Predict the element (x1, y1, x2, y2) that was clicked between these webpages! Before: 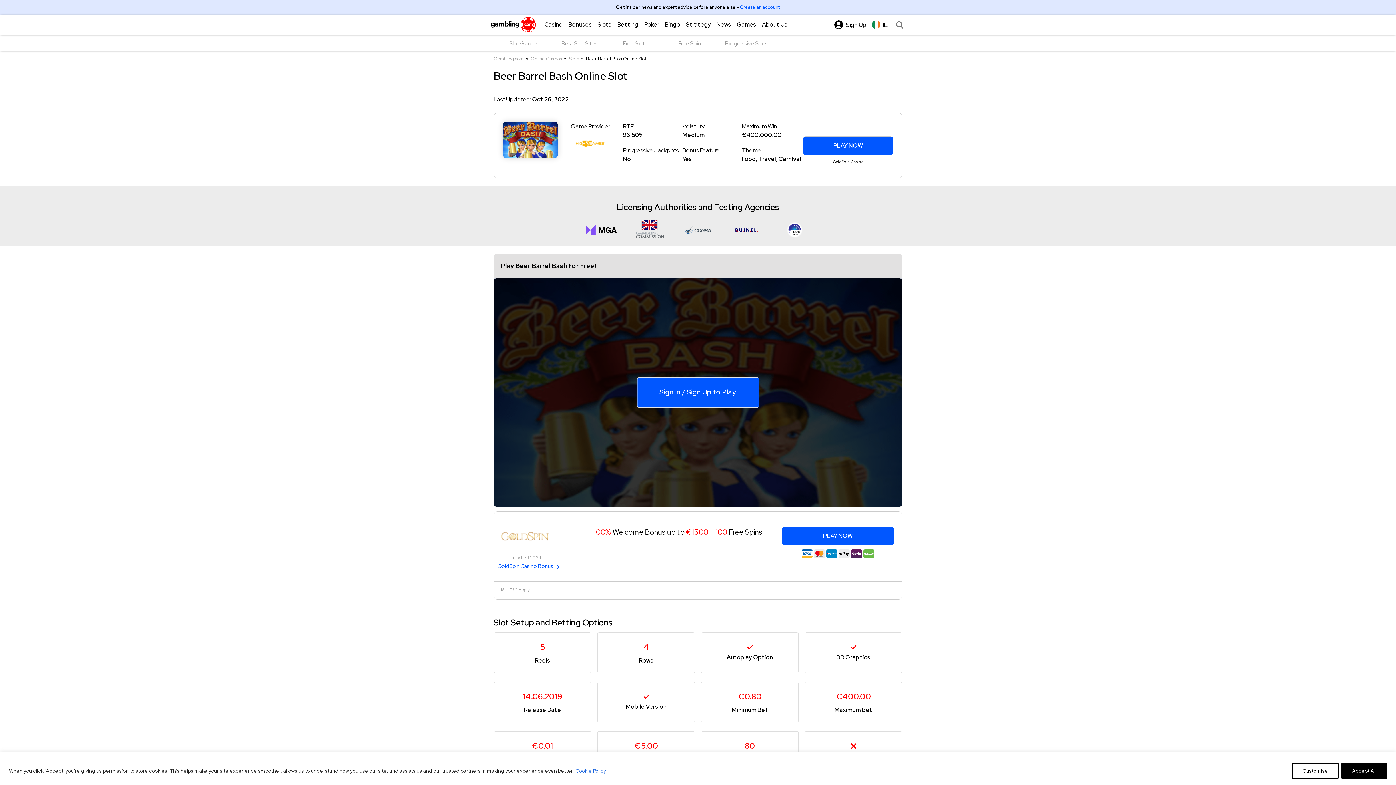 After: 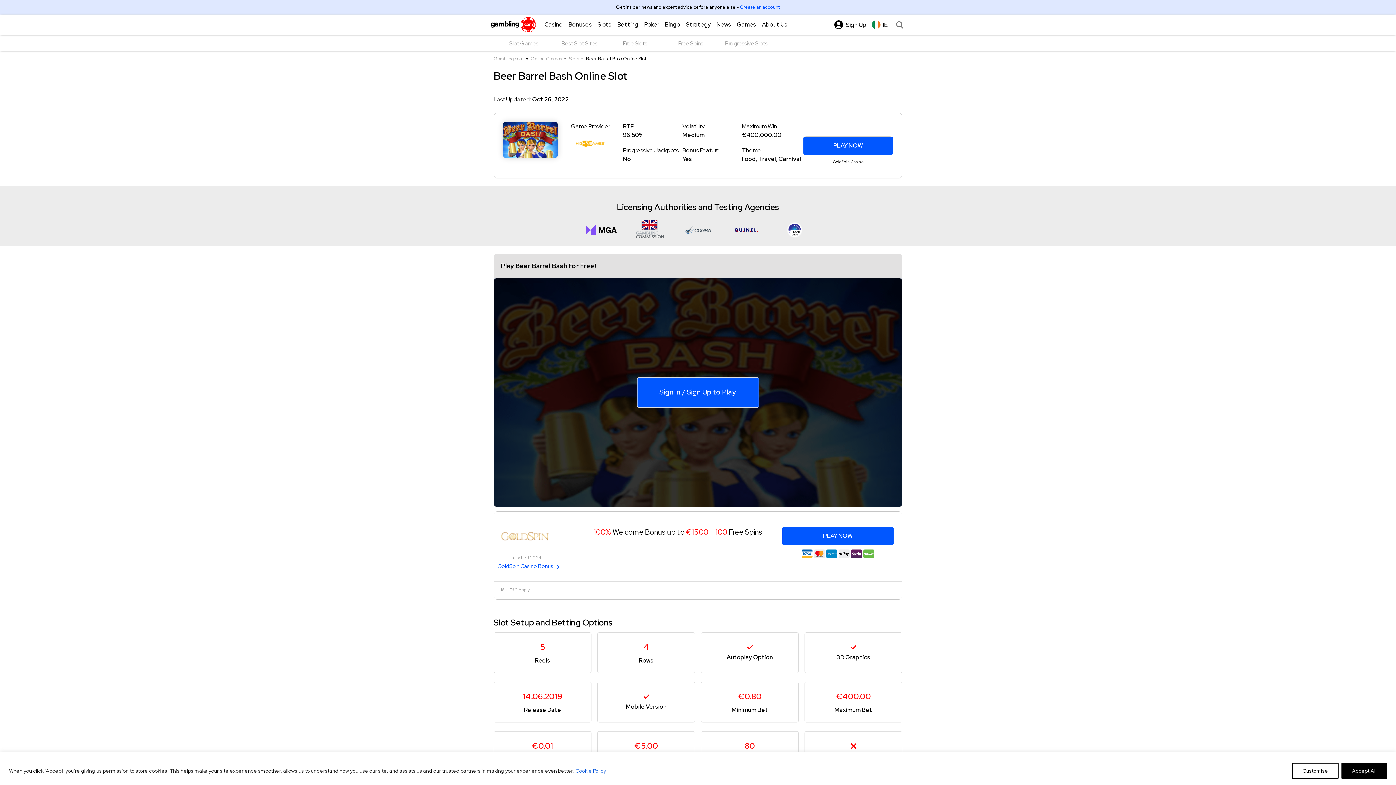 Action: label:   bbox: (626, 228, 674, 236)